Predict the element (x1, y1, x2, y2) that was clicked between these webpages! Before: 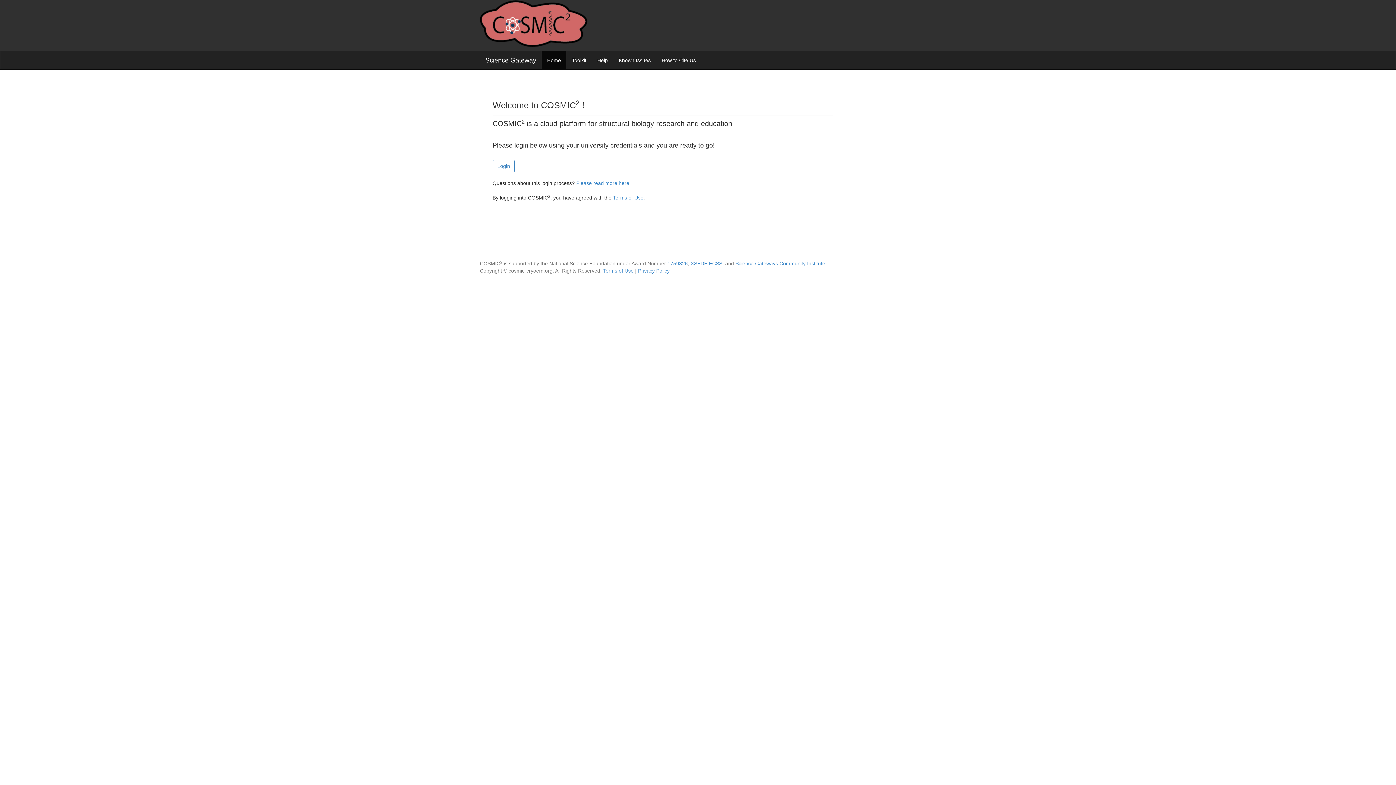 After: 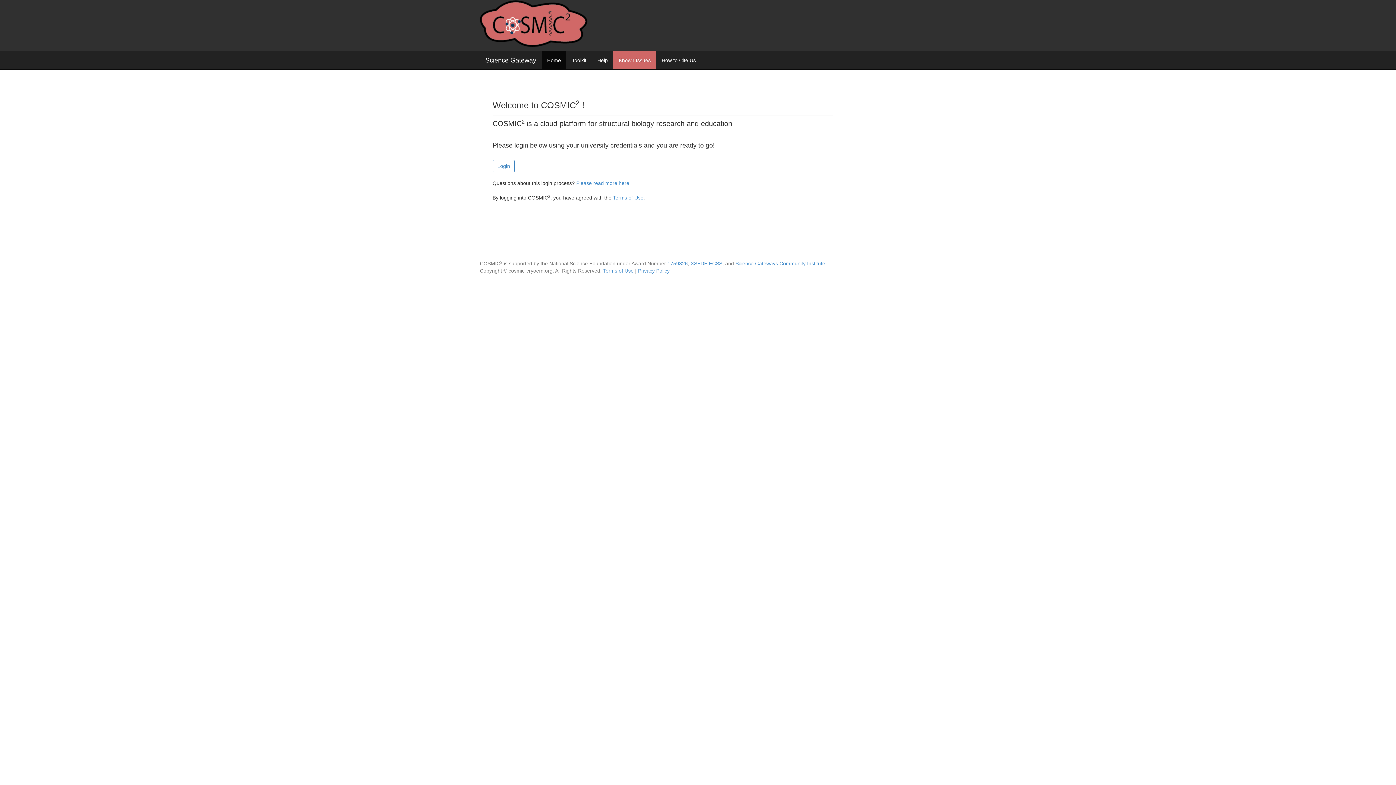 Action: label: Known Issues bbox: (613, 51, 656, 69)